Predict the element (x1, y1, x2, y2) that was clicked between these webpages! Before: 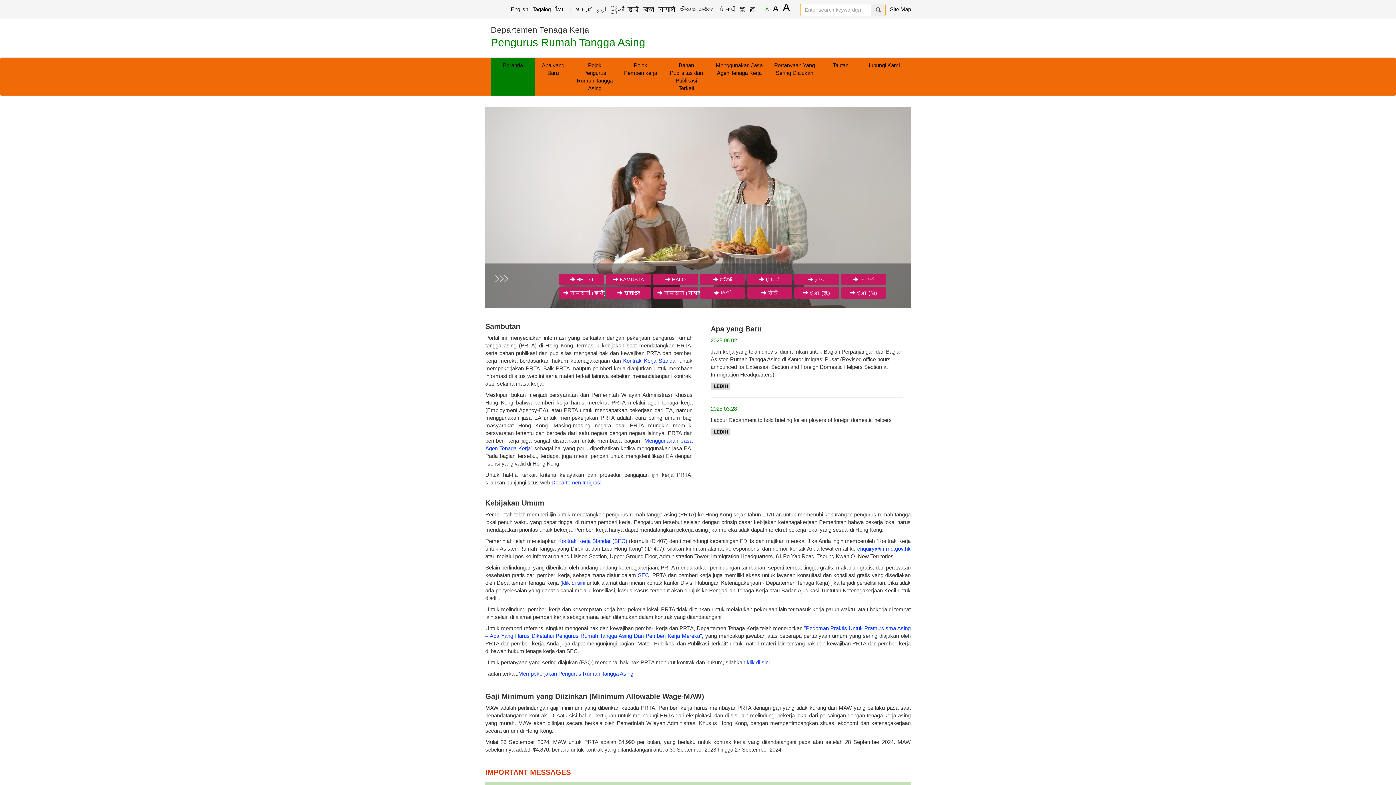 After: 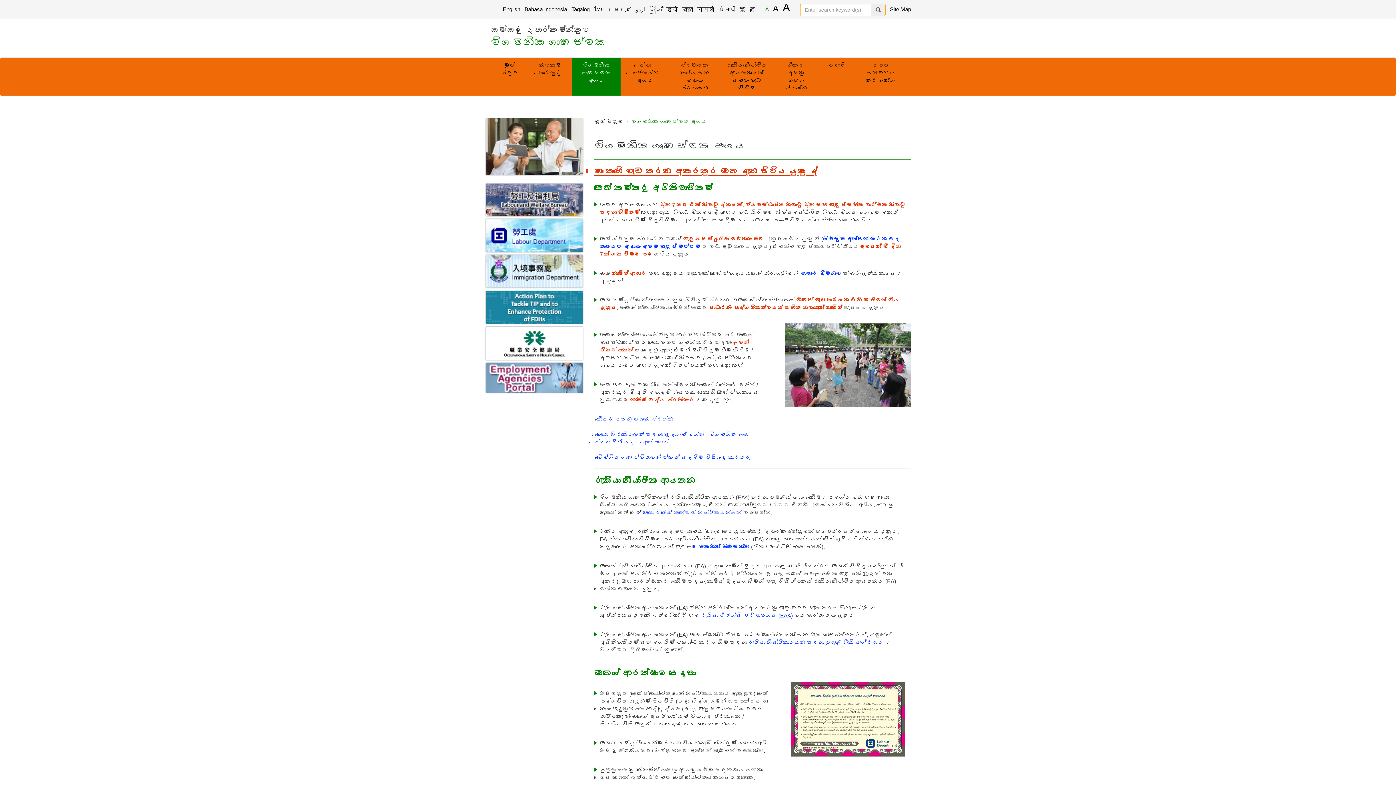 Action: bbox: (700, 287, 745, 298) label:  හෙලෝ